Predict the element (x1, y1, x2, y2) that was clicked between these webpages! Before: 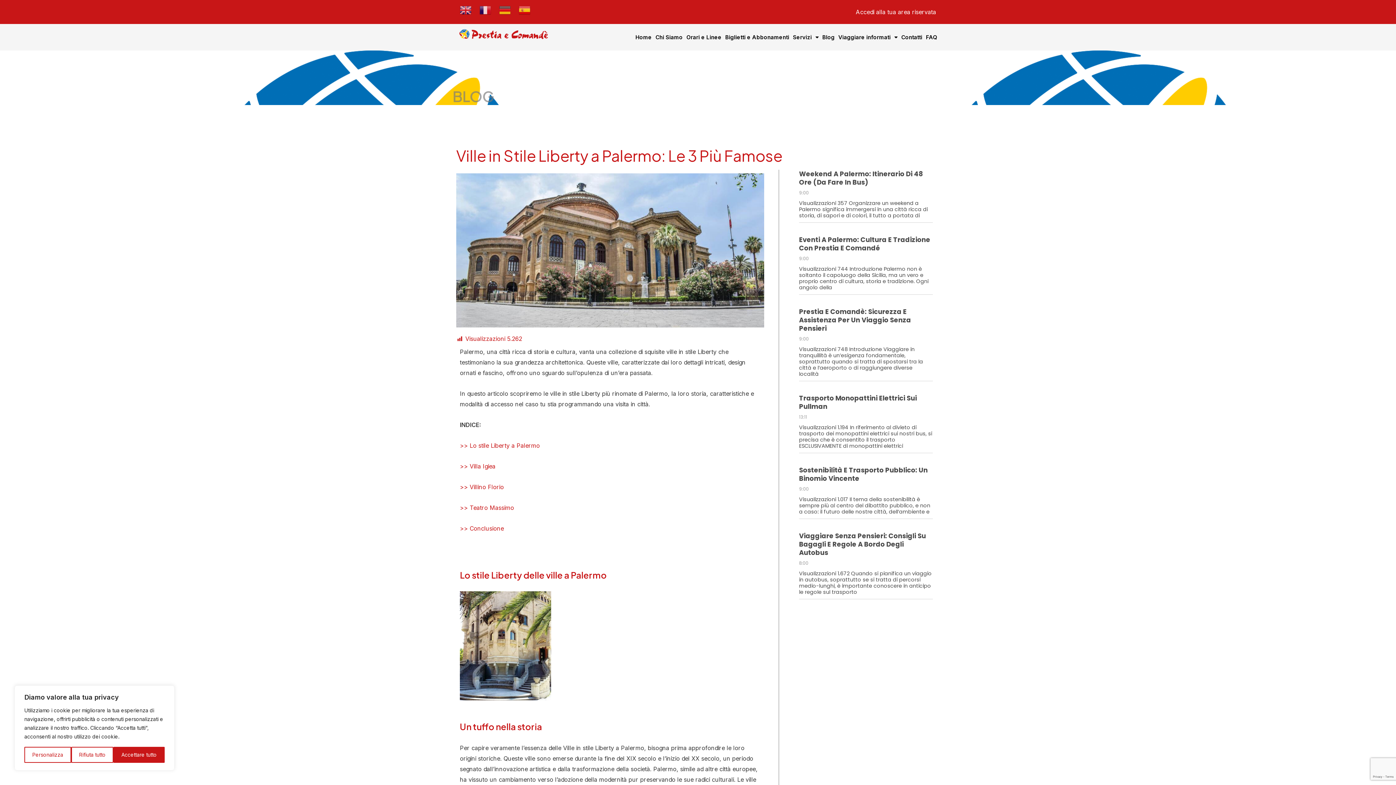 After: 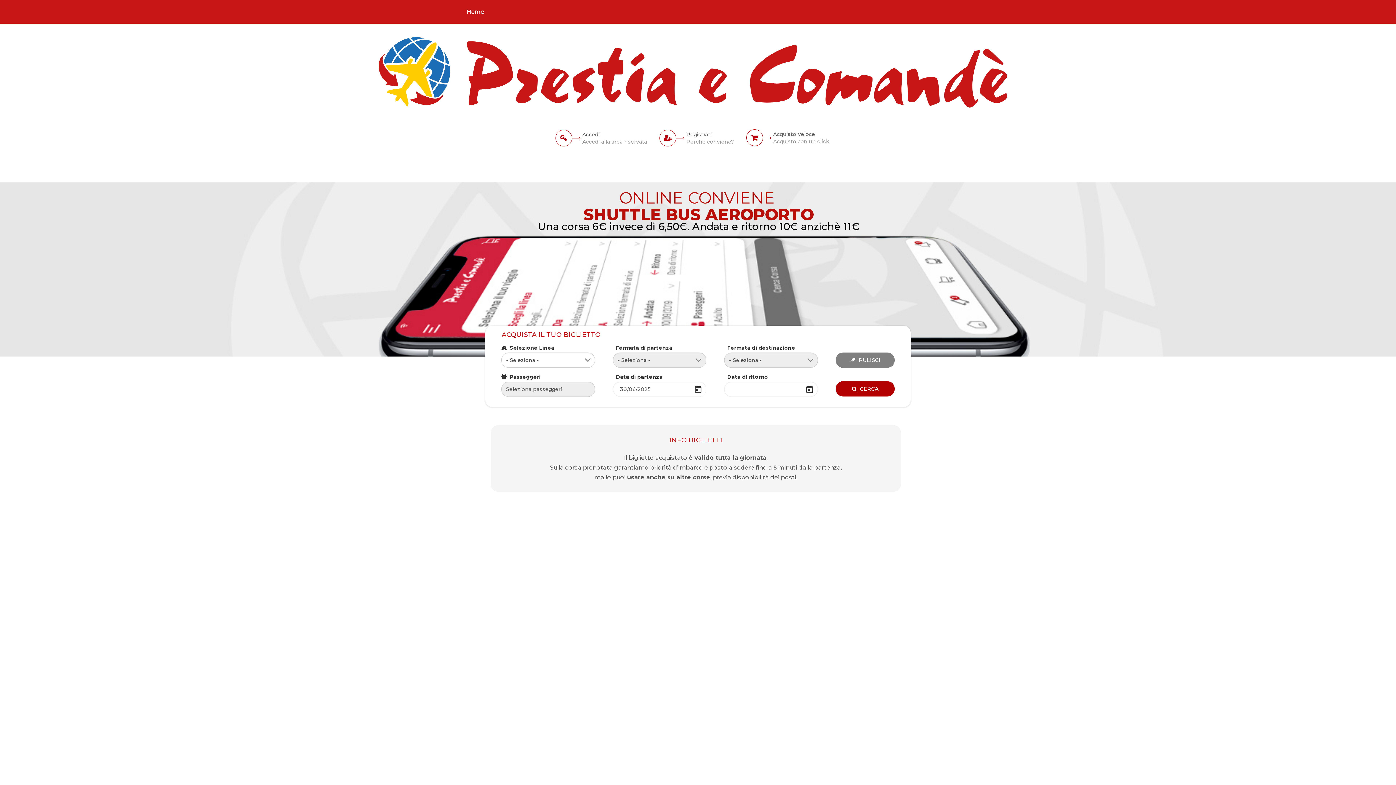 Action: label: Accedi alla tua area riservata bbox: (852, 3, 940, 20)